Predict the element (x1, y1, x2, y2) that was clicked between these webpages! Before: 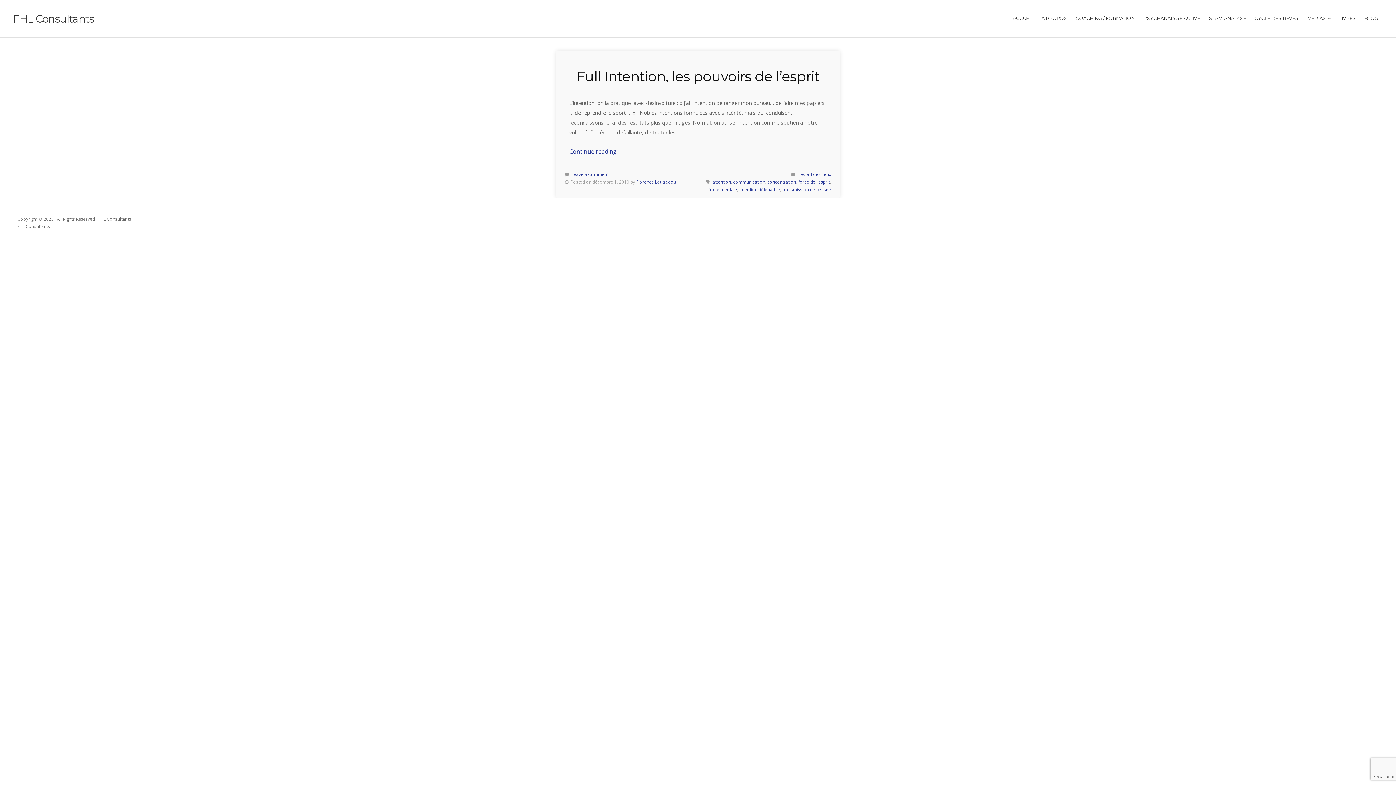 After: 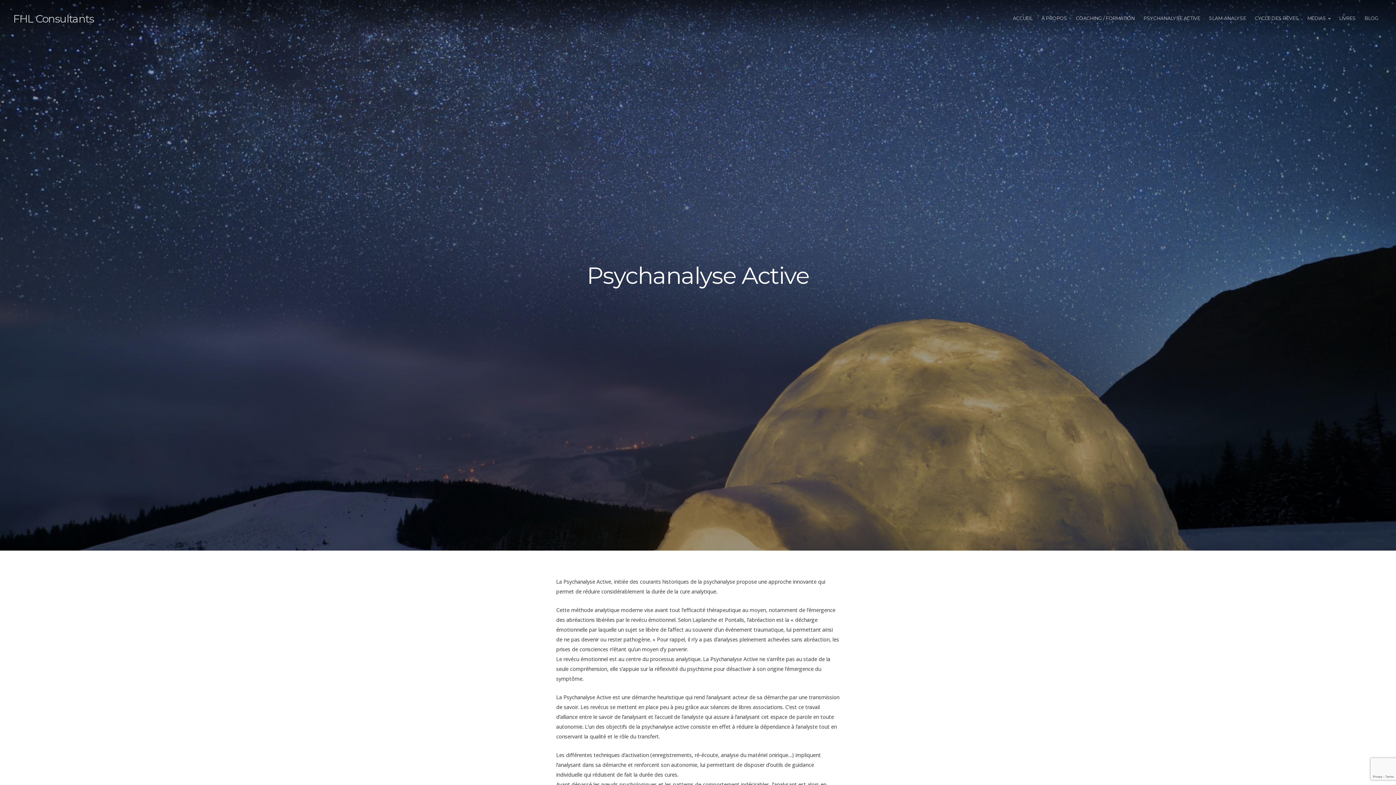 Action: label: PSYCHANALYSE ACTIVE bbox: (1143, 11, 1200, 25)